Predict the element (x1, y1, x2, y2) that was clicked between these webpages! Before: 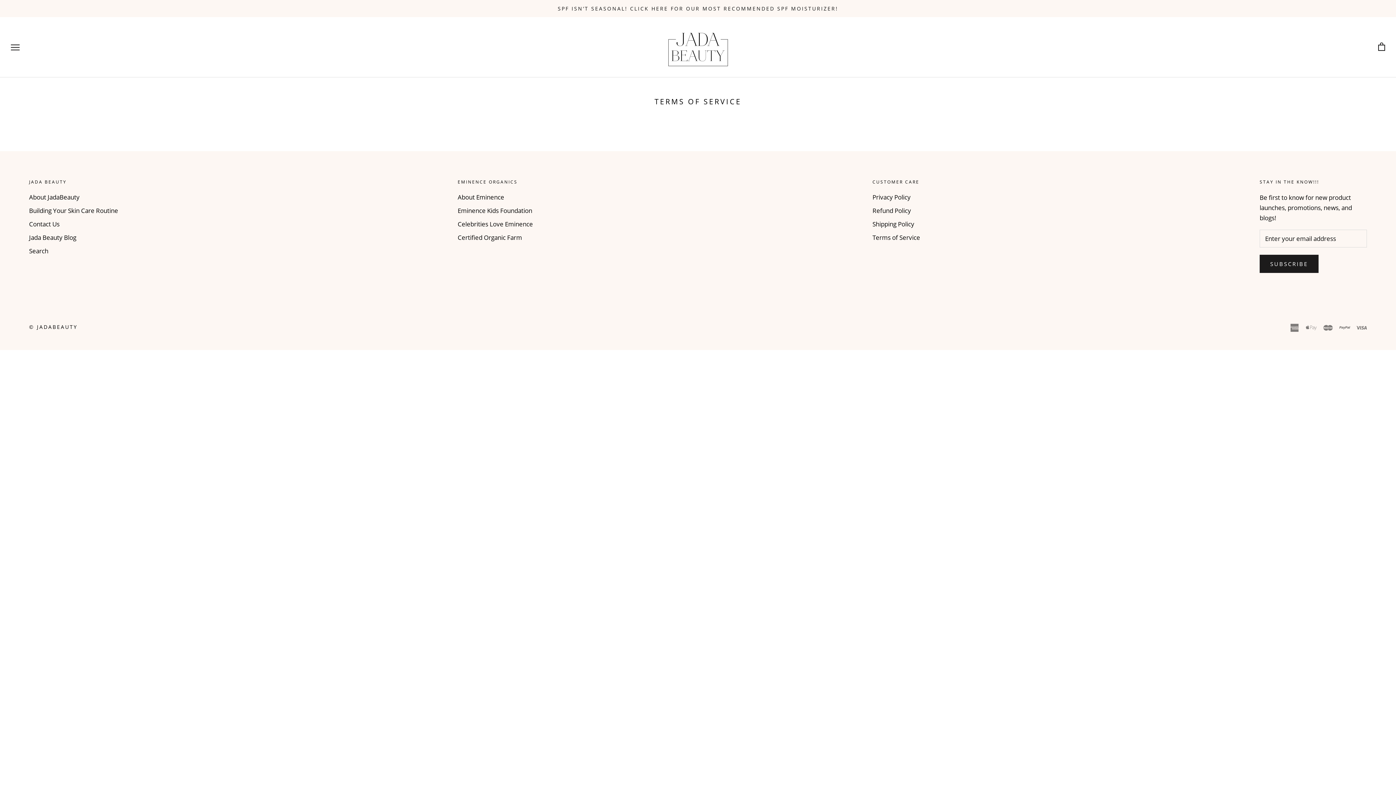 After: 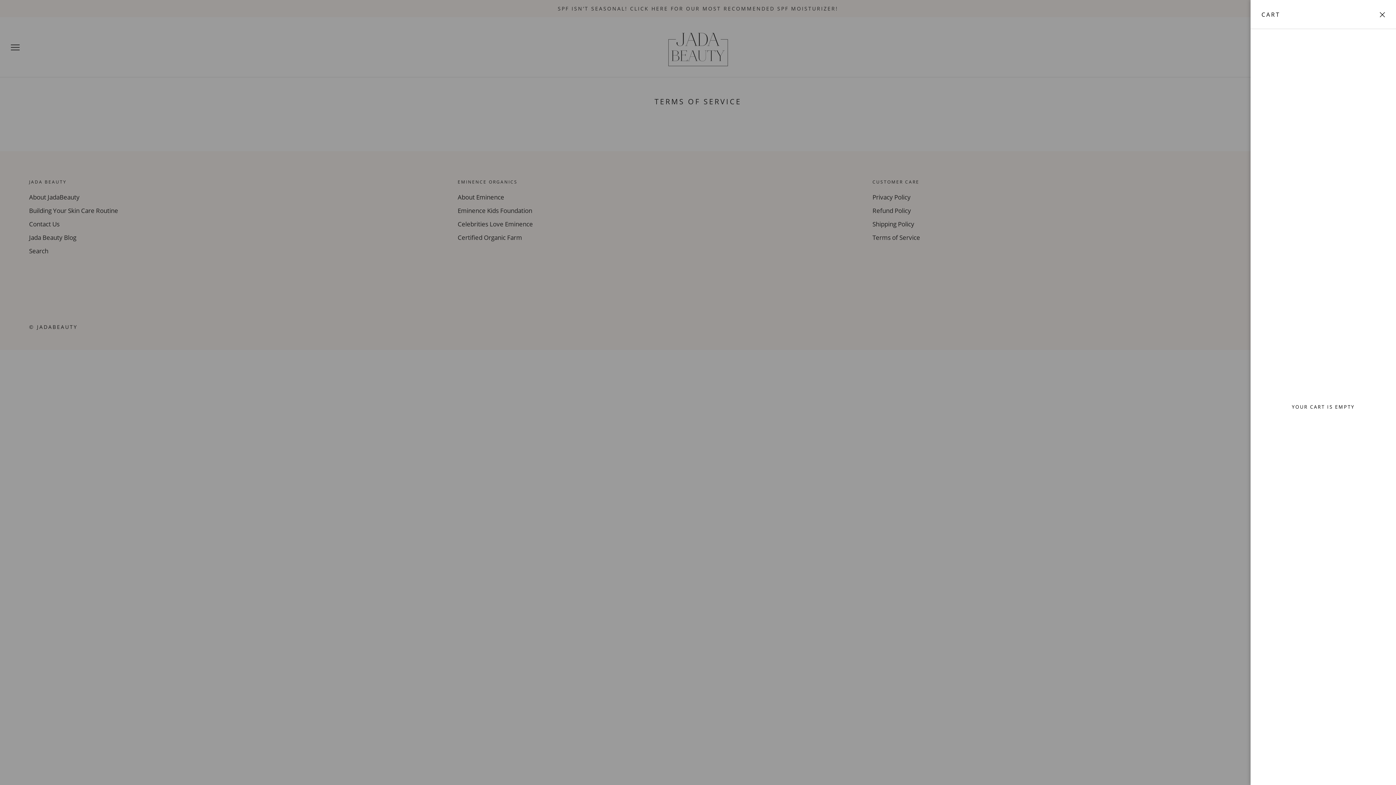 Action: label: Open cart bbox: (1378, 43, 1385, 51)